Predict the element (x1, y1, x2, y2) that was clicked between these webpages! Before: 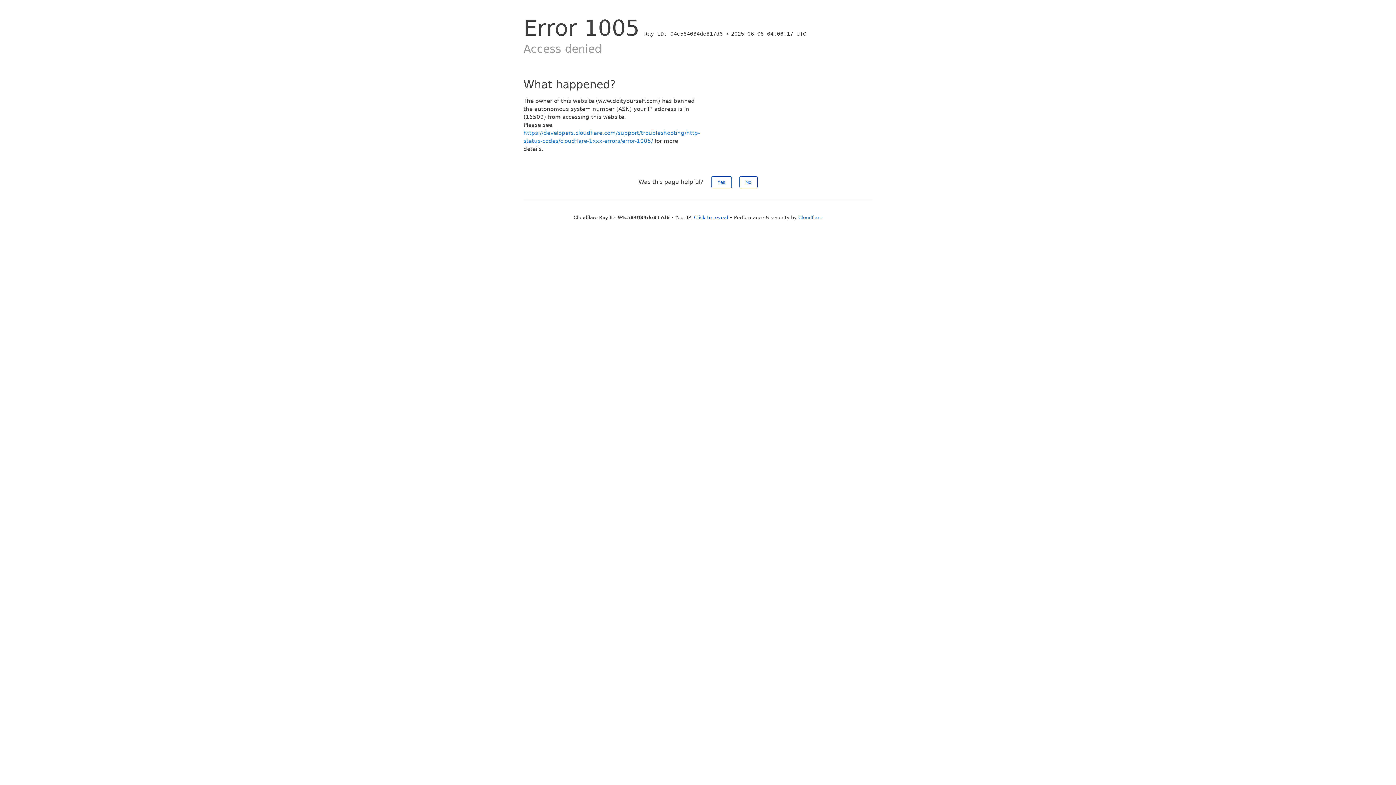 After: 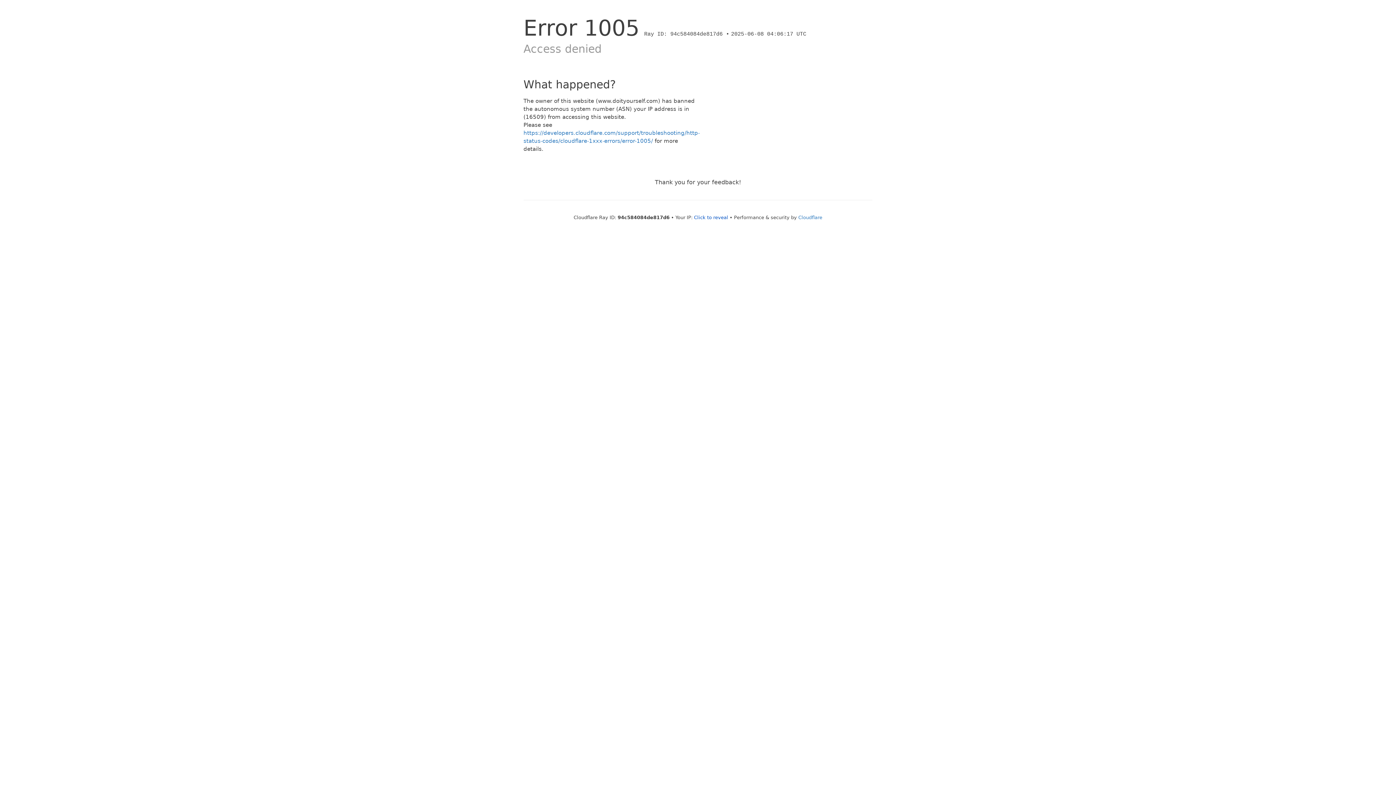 Action: label: No bbox: (739, 176, 757, 188)